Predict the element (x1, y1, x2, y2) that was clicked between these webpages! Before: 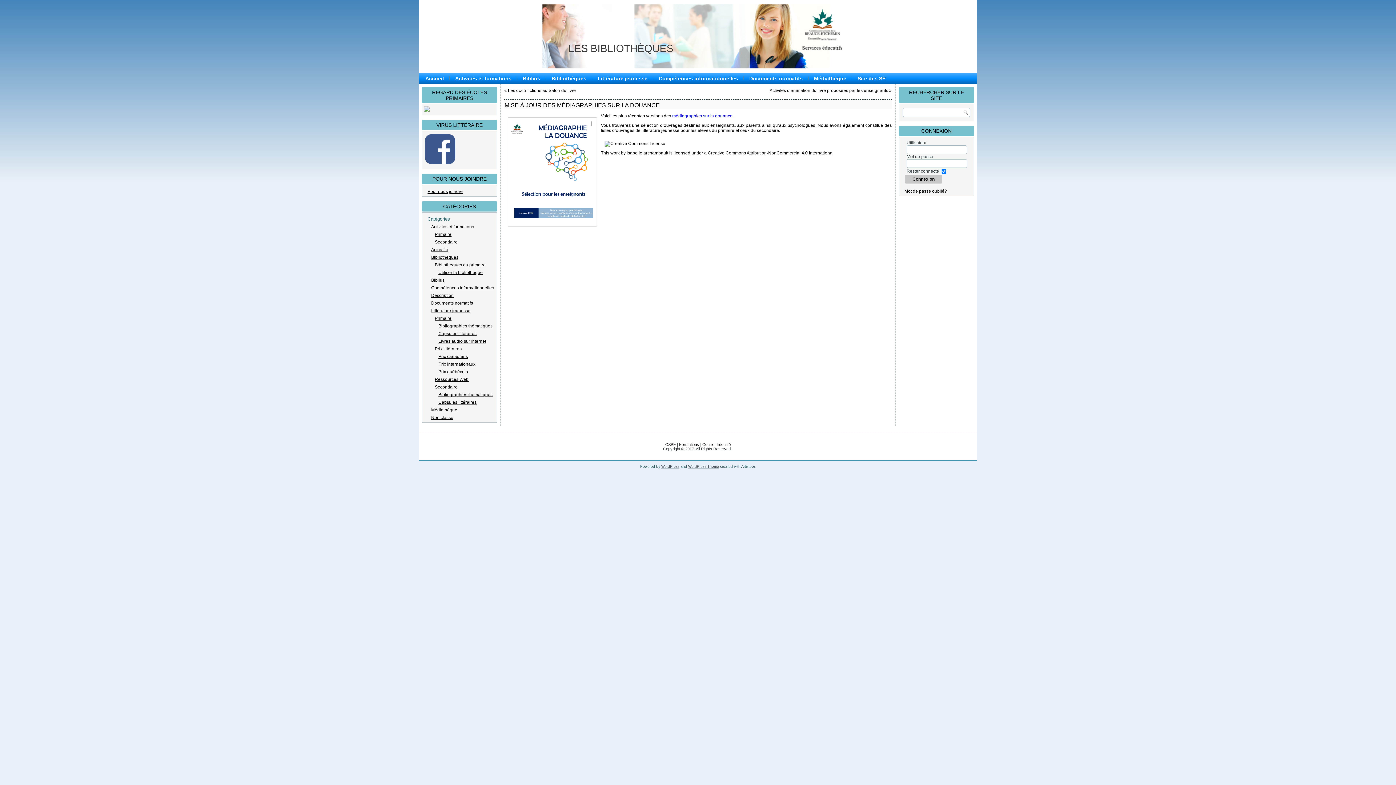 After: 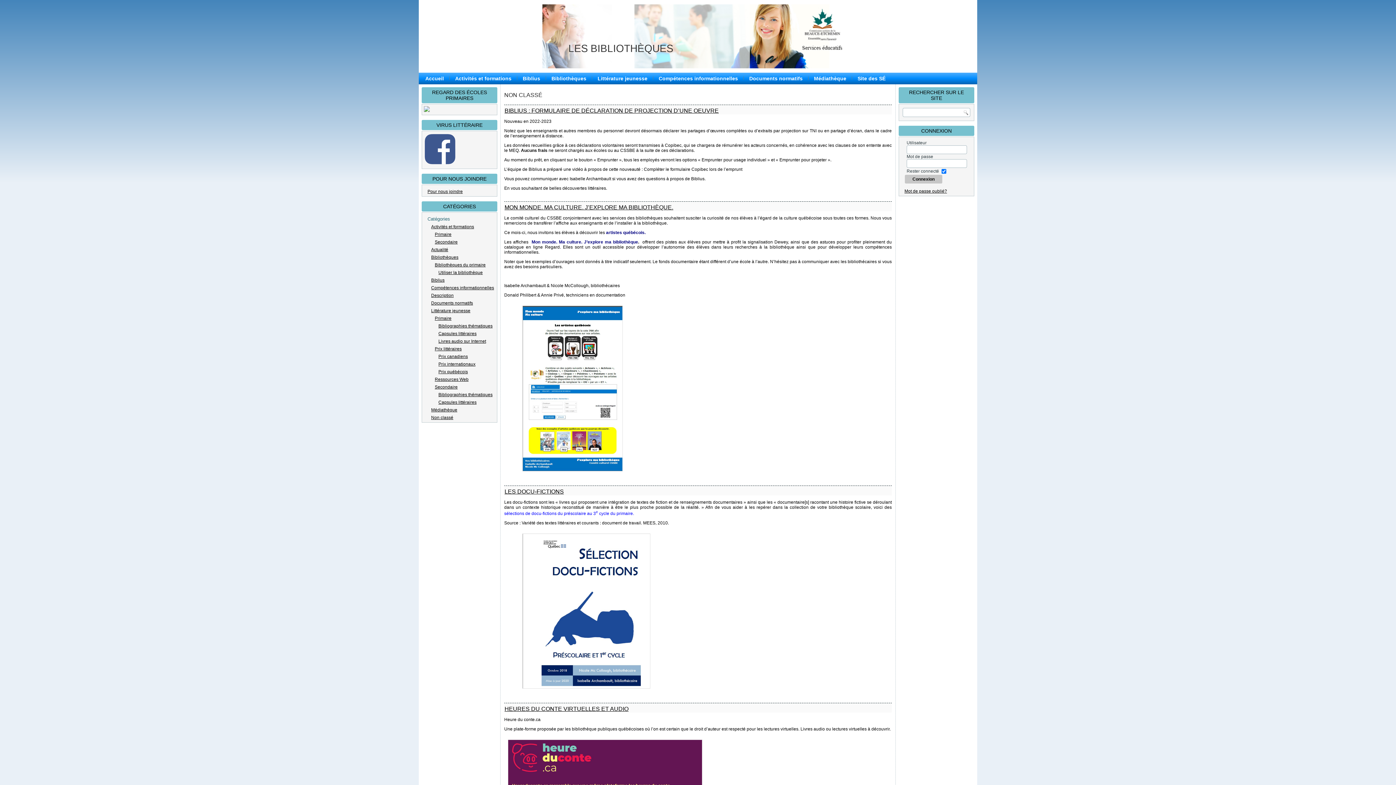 Action: label: Non classé bbox: (431, 415, 453, 420)